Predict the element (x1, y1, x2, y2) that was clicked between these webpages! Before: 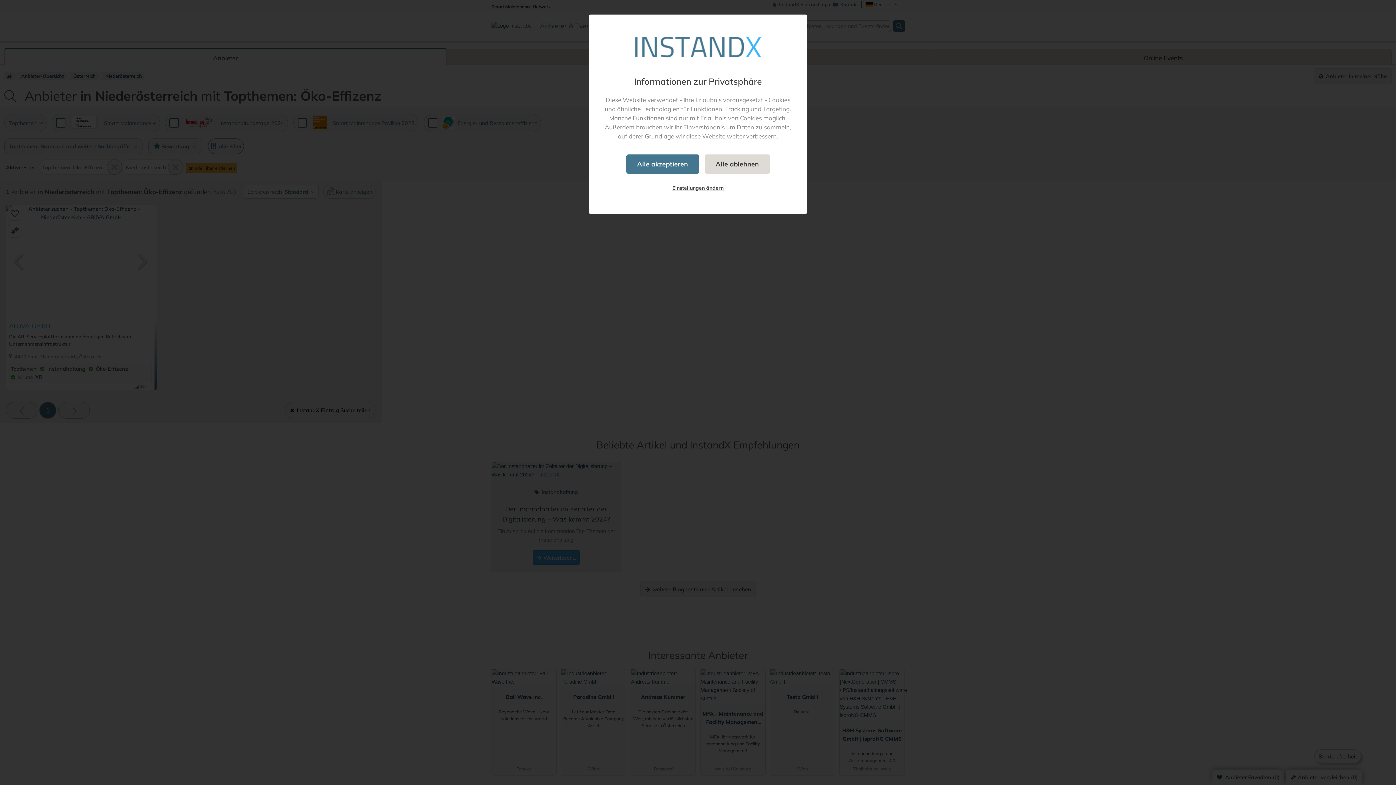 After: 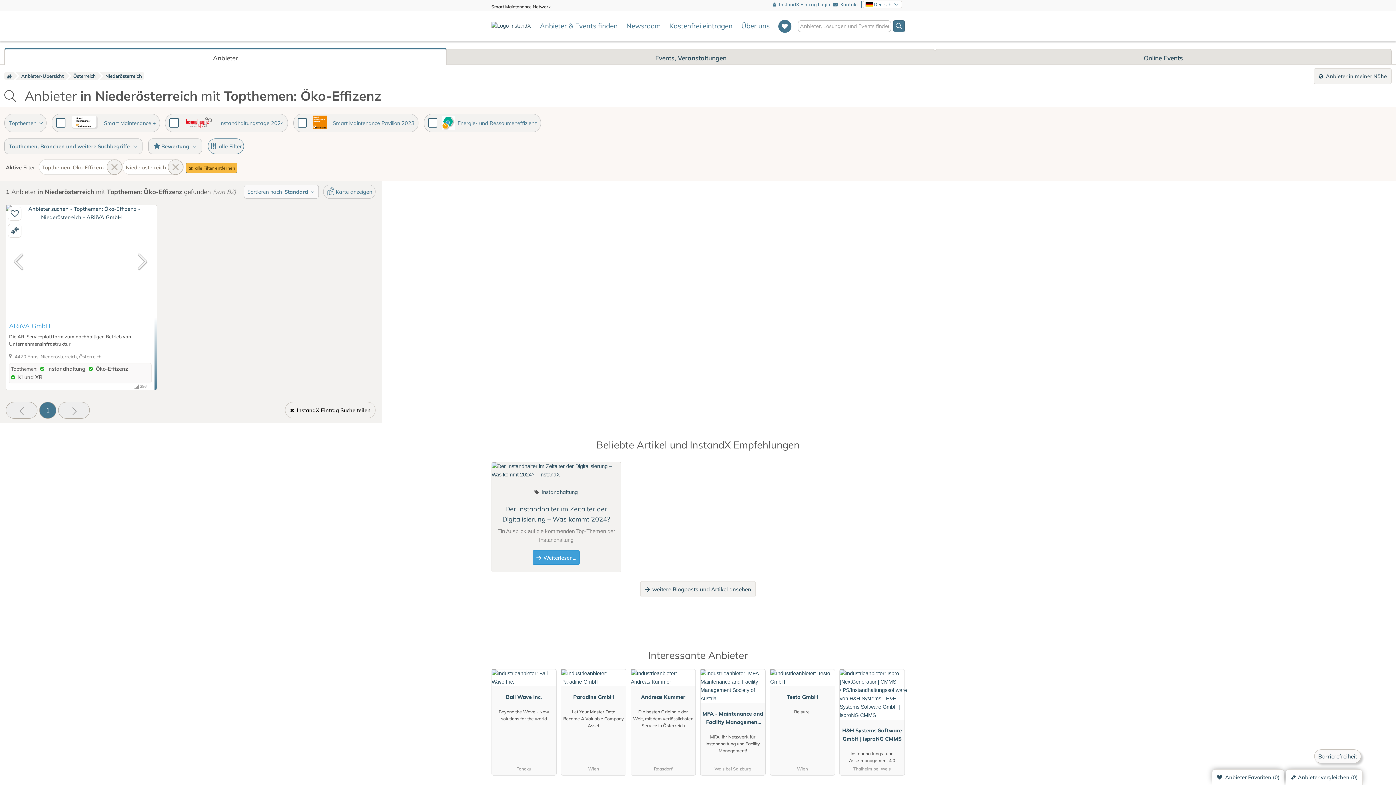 Action: label: Alle ablehnen bbox: (704, 154, 770, 173)